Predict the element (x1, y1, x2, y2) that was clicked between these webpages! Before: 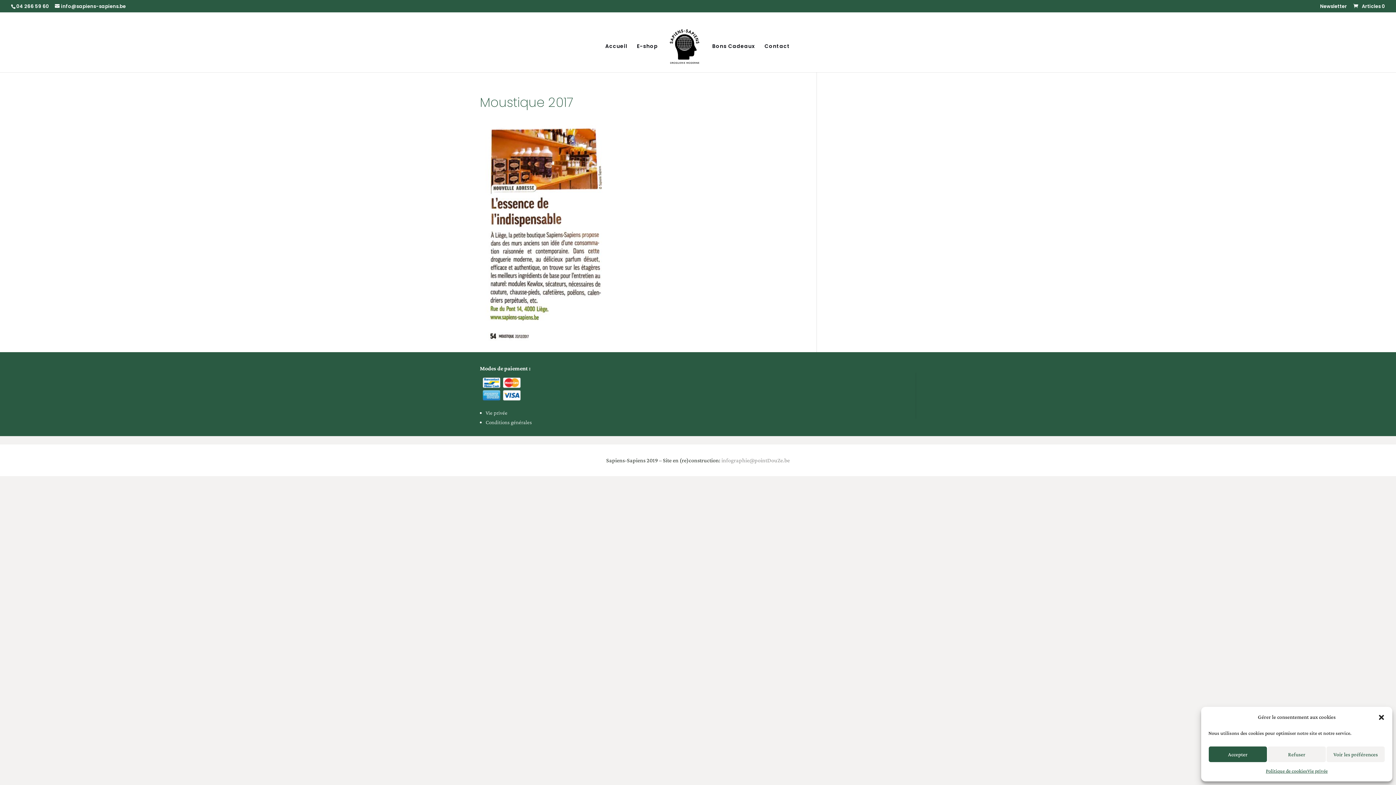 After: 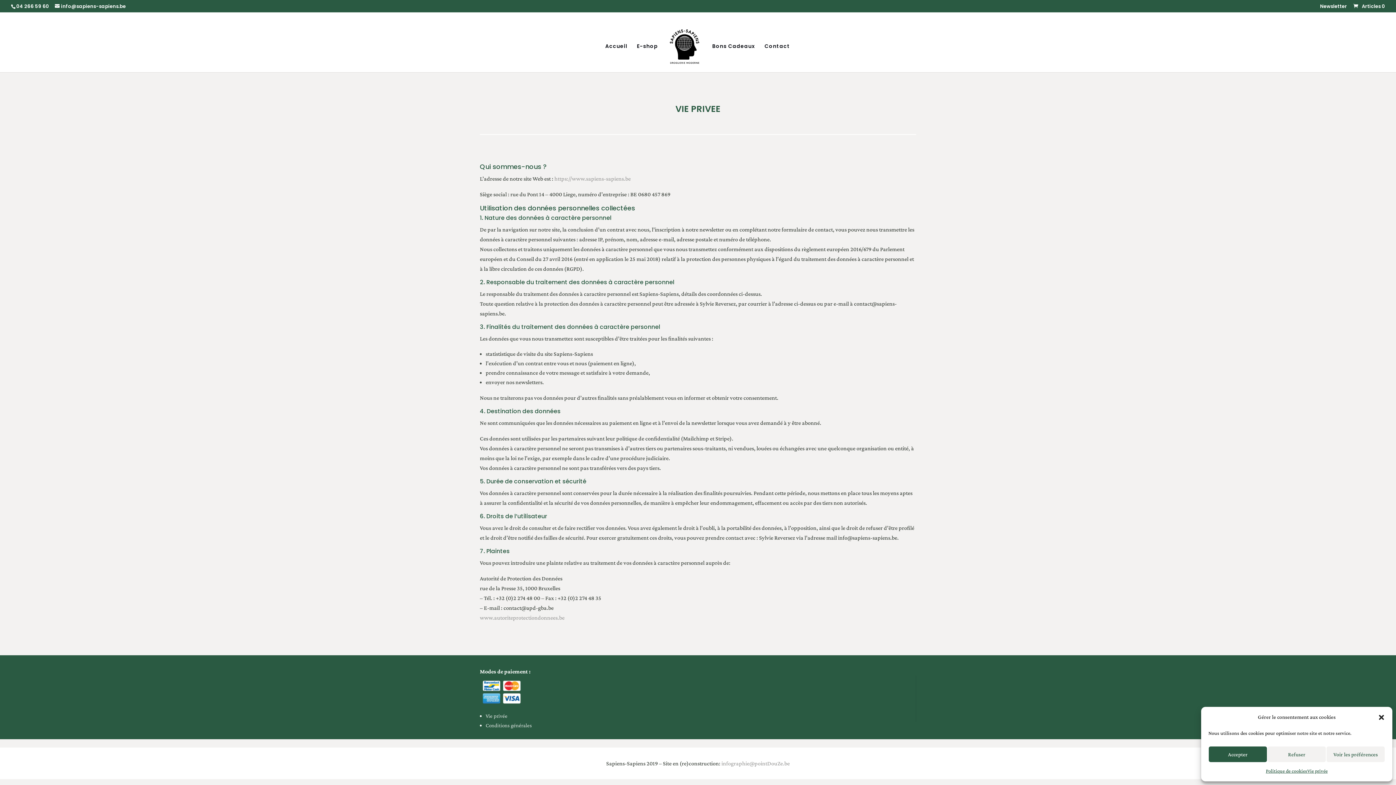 Action: bbox: (485, 410, 507, 416) label: Vie privée